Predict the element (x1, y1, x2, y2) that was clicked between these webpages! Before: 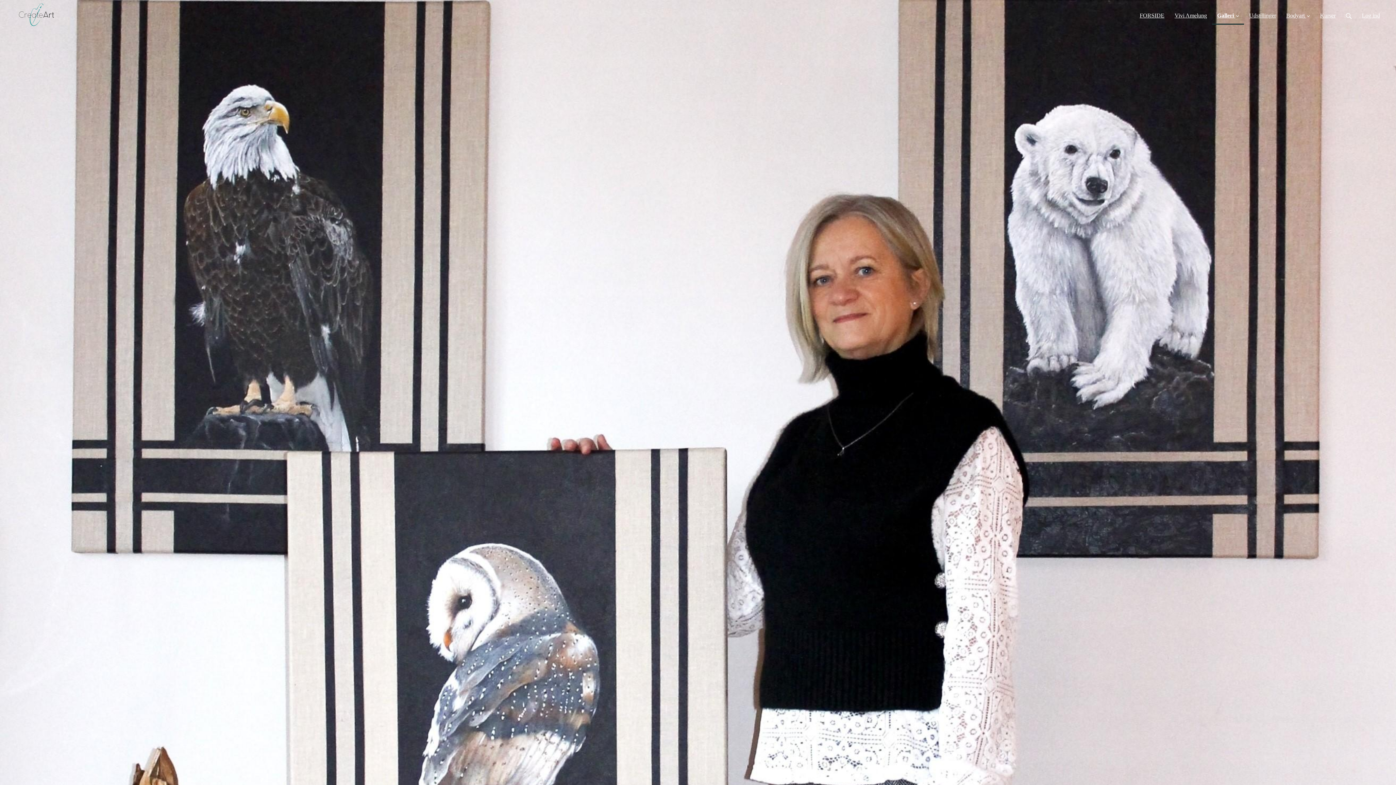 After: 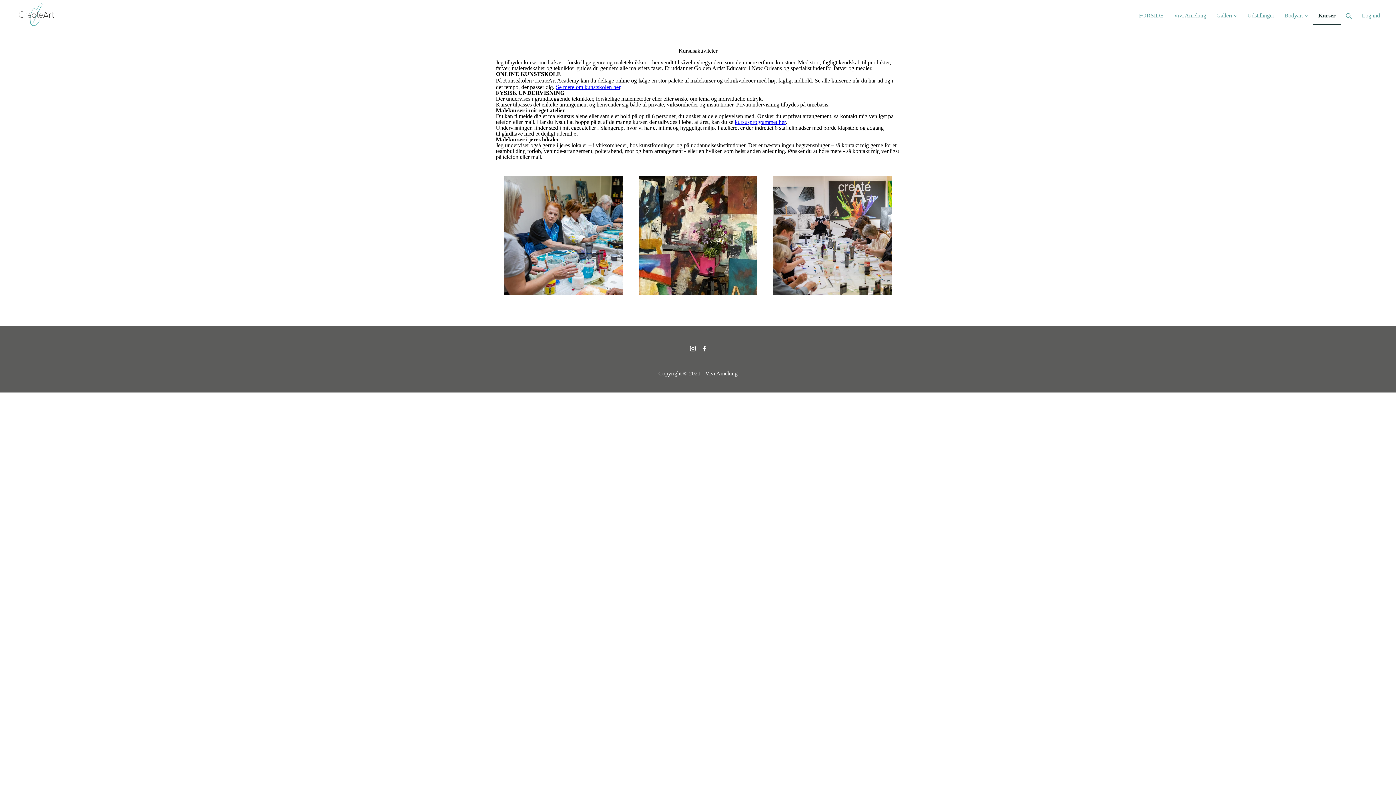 Action: bbox: (1315, 0, 1341, 24) label: Kurser